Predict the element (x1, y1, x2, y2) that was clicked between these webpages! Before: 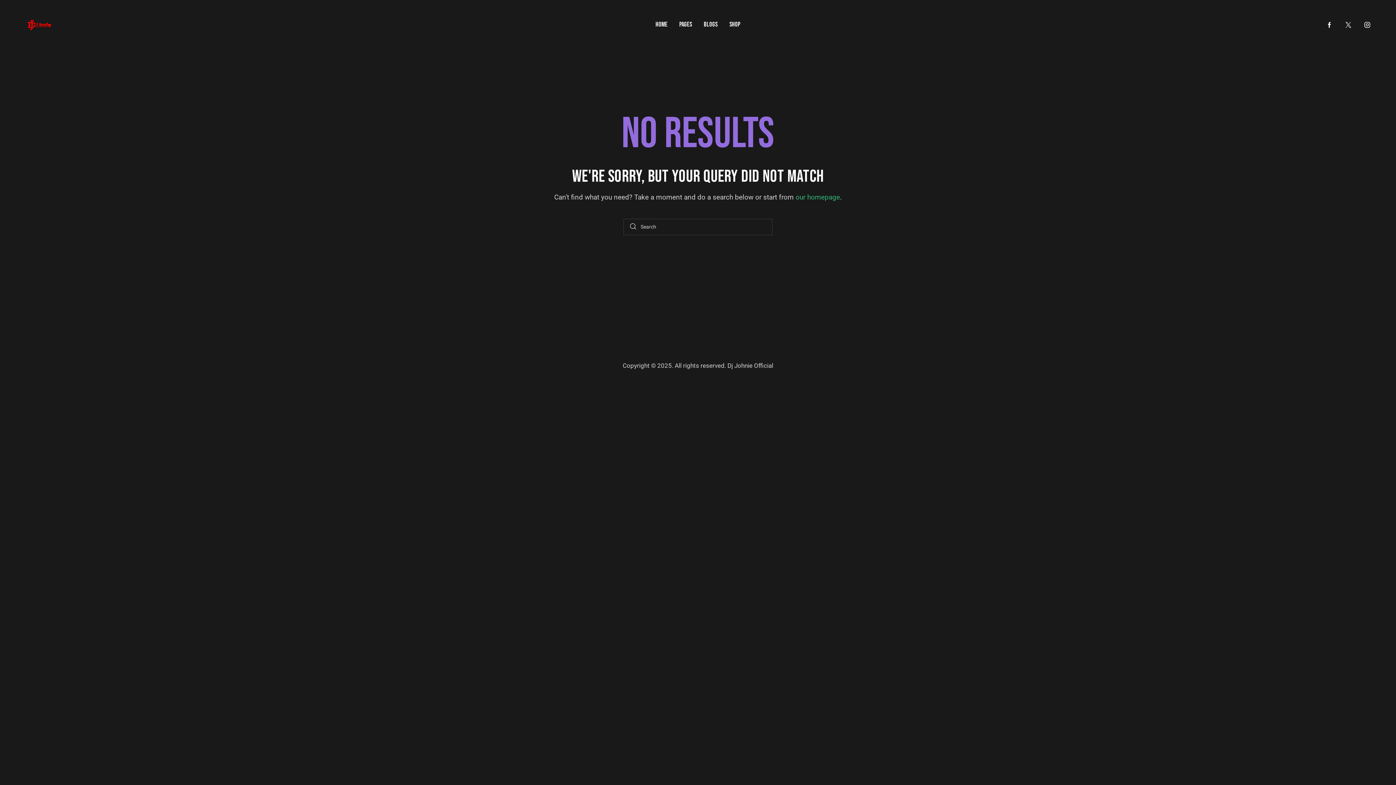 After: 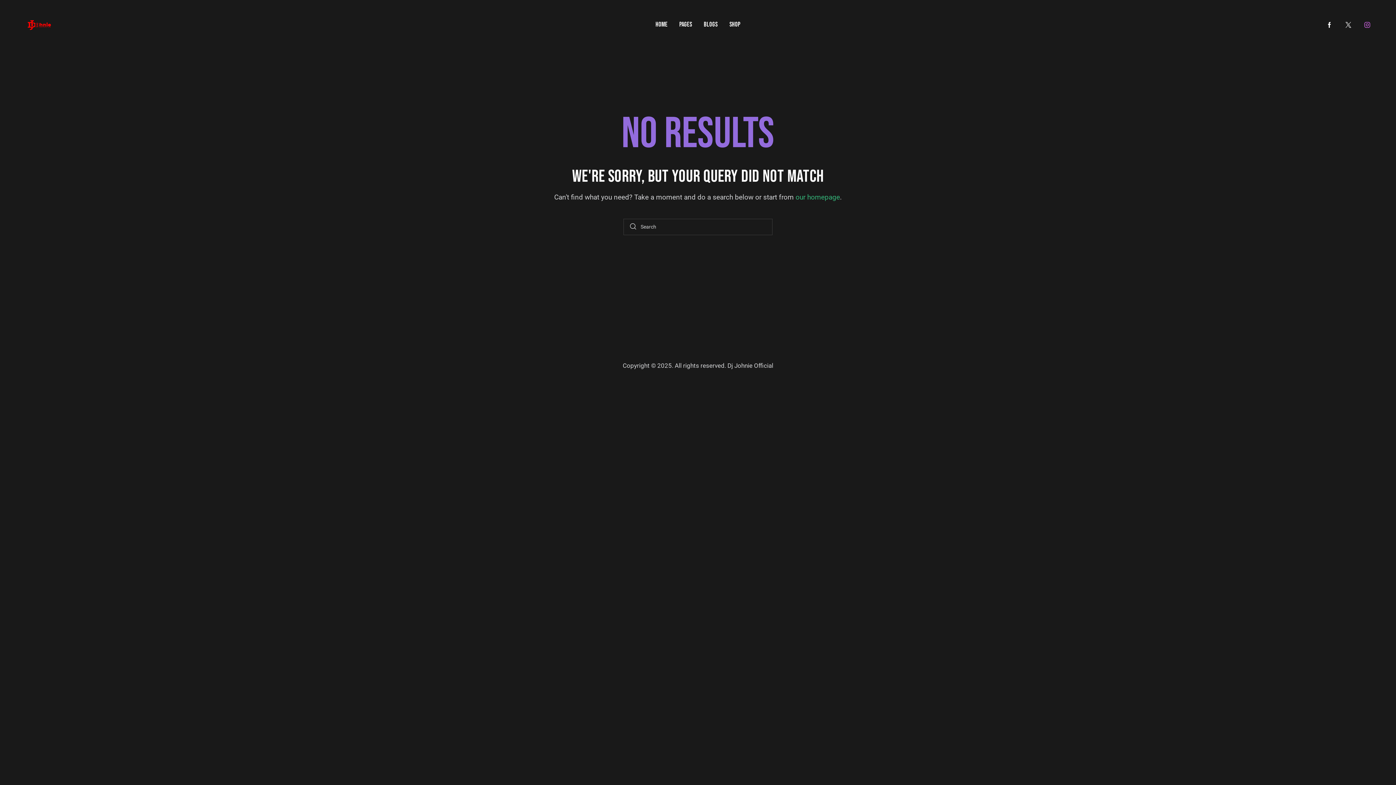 Action: bbox: (1360, 17, 1375, 32)